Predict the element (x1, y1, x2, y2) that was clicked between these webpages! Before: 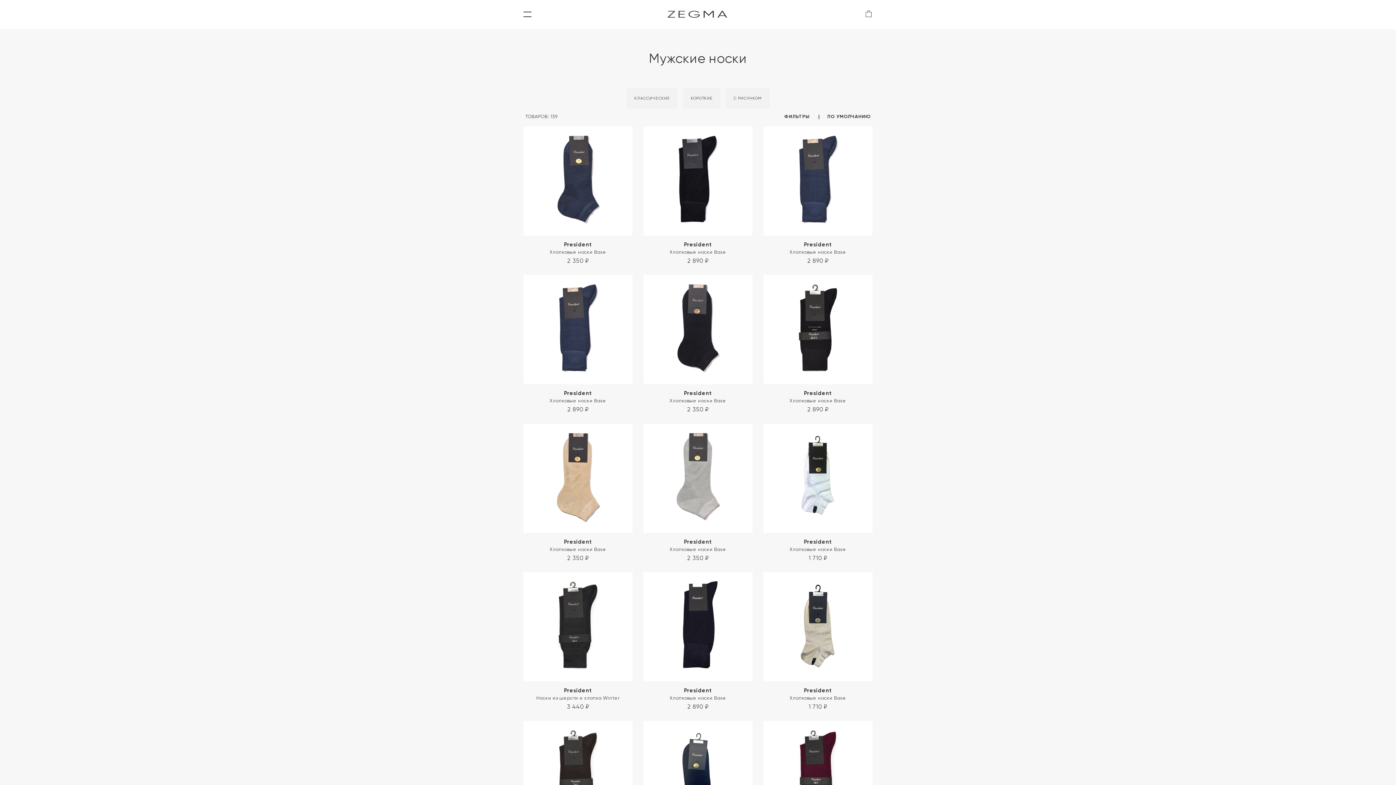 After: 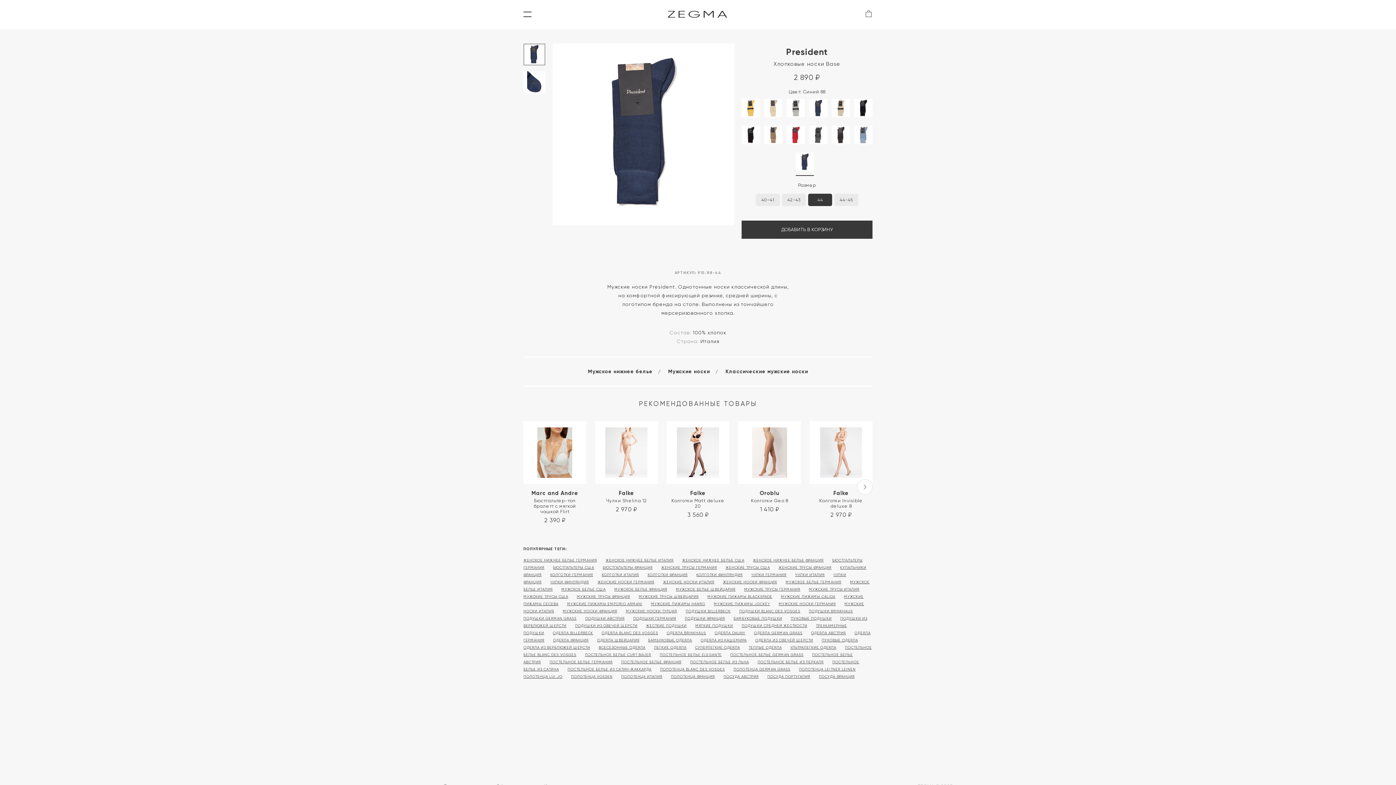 Action: bbox: (763, 126, 872, 235)